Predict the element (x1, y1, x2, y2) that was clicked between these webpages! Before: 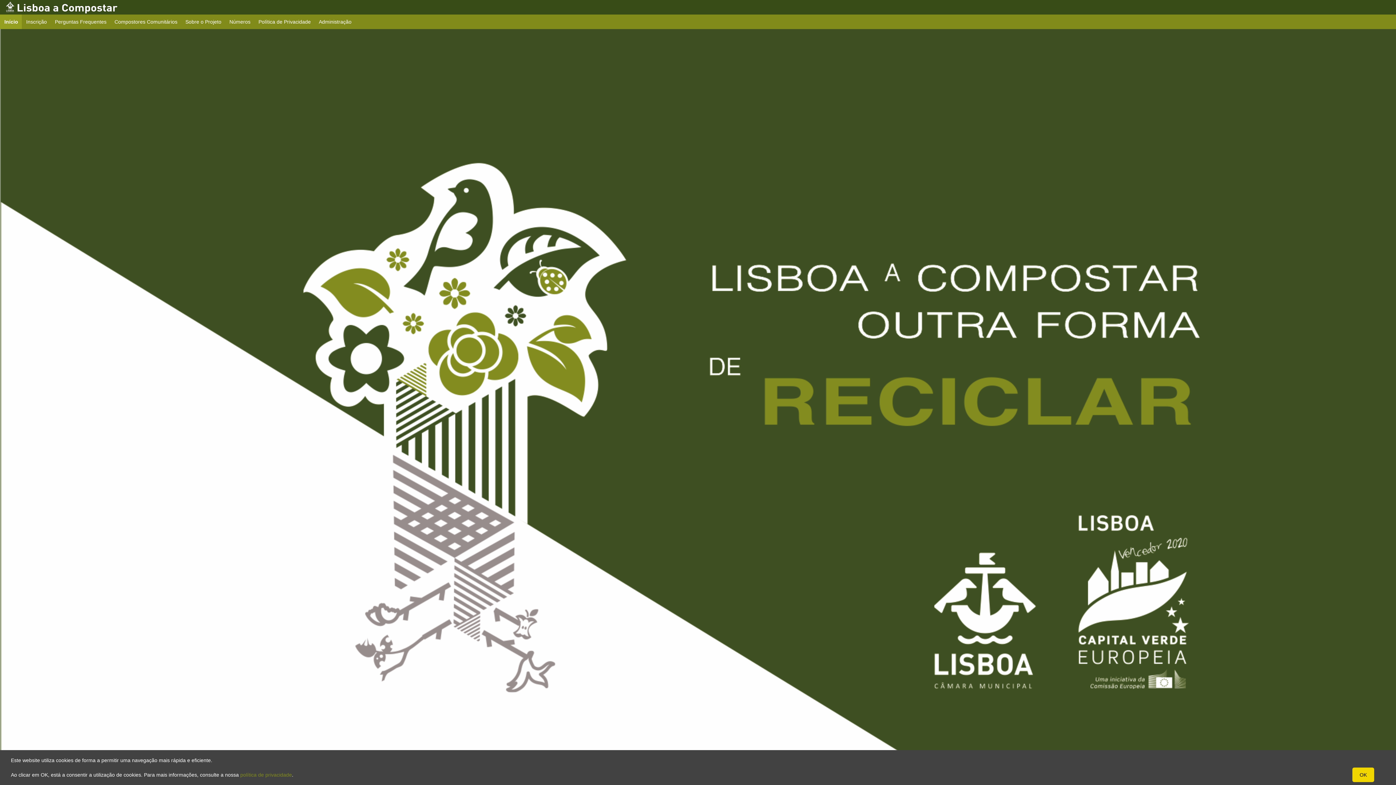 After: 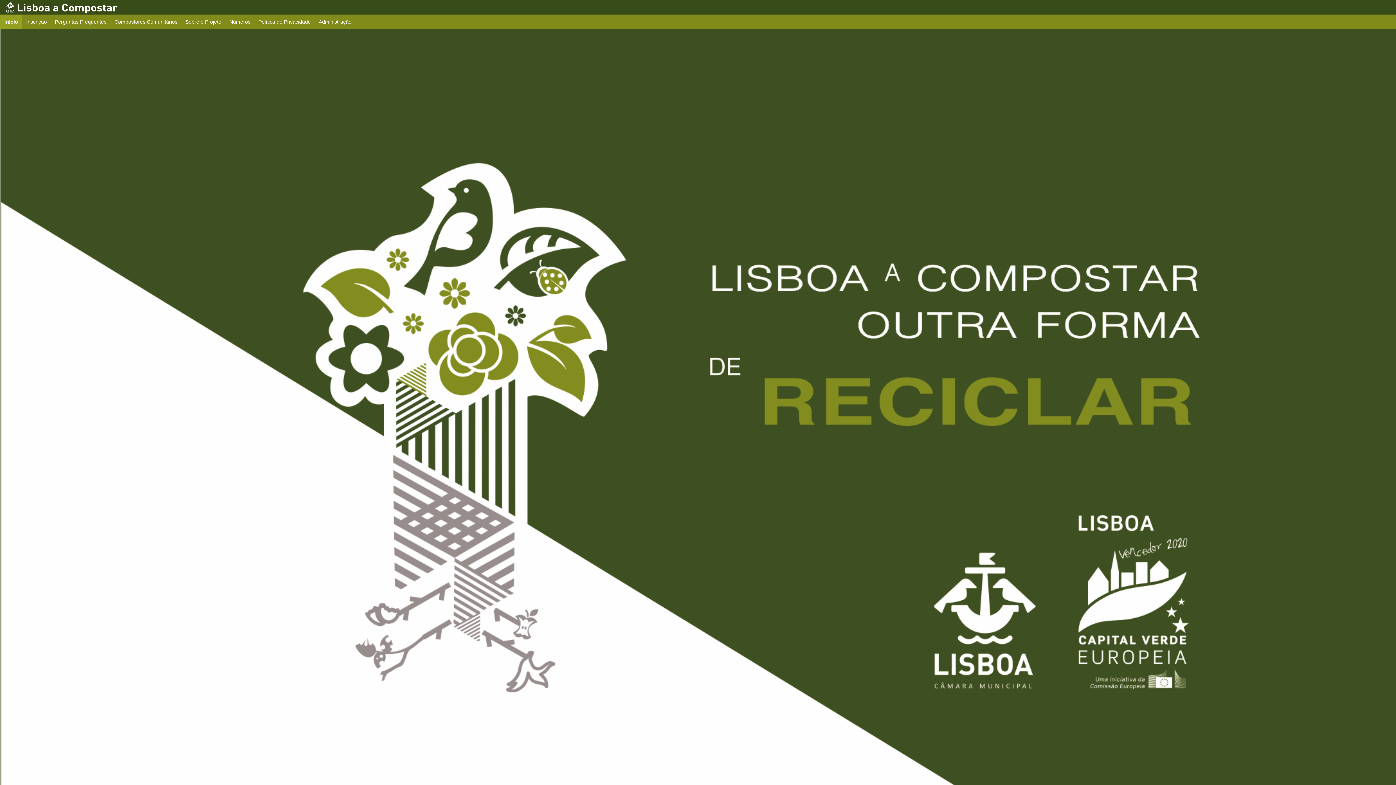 Action: label: OK bbox: (1352, 768, 1374, 782)